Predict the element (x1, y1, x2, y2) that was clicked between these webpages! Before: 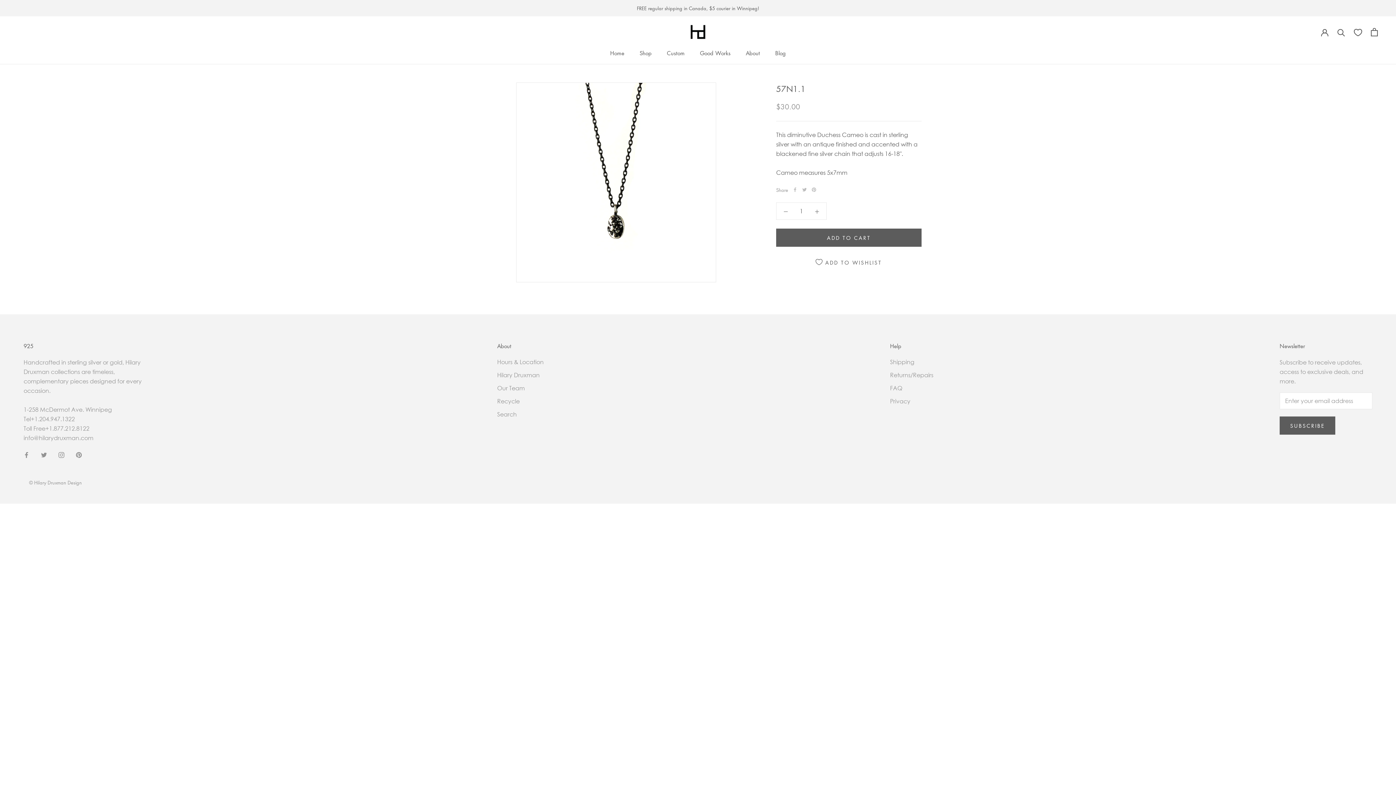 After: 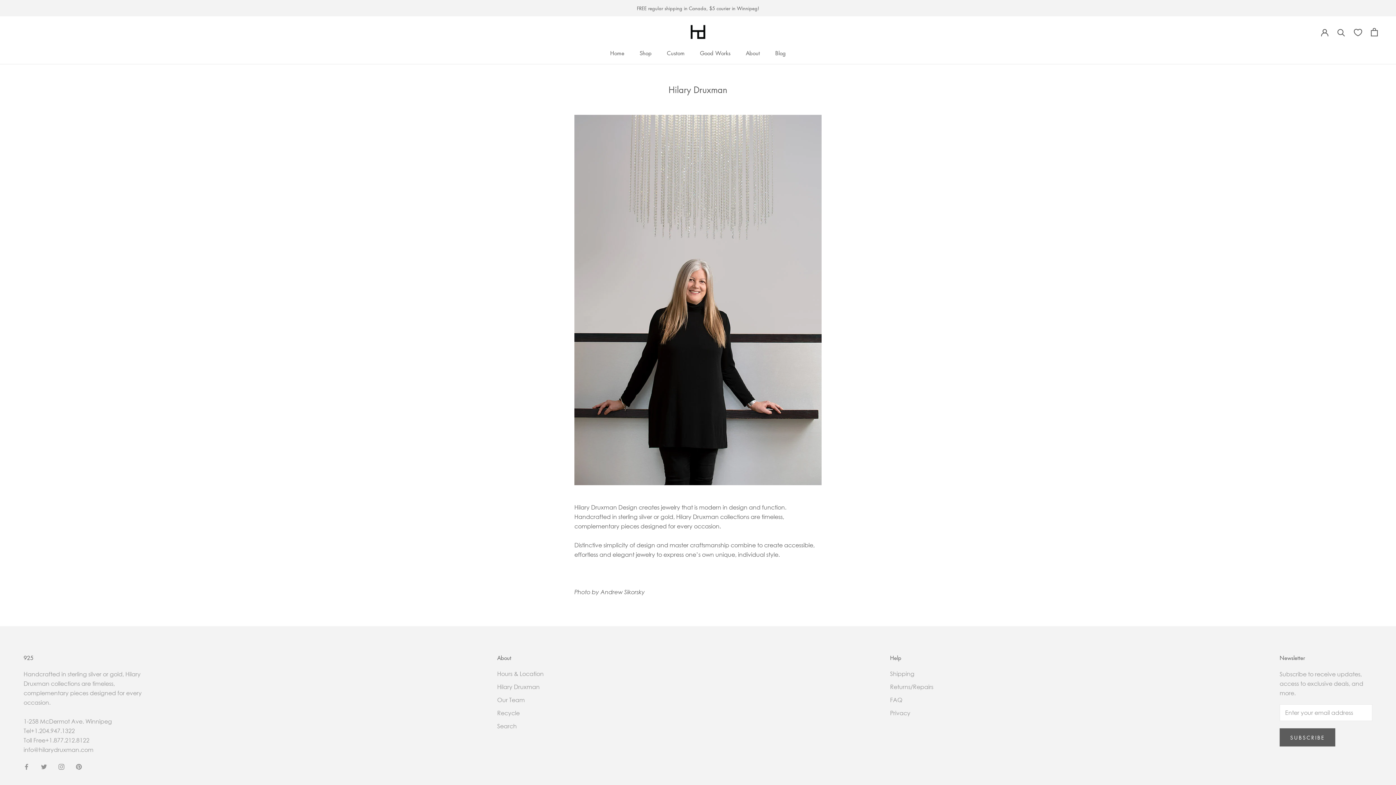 Action: bbox: (497, 370, 543, 379) label: Hilary Druxman